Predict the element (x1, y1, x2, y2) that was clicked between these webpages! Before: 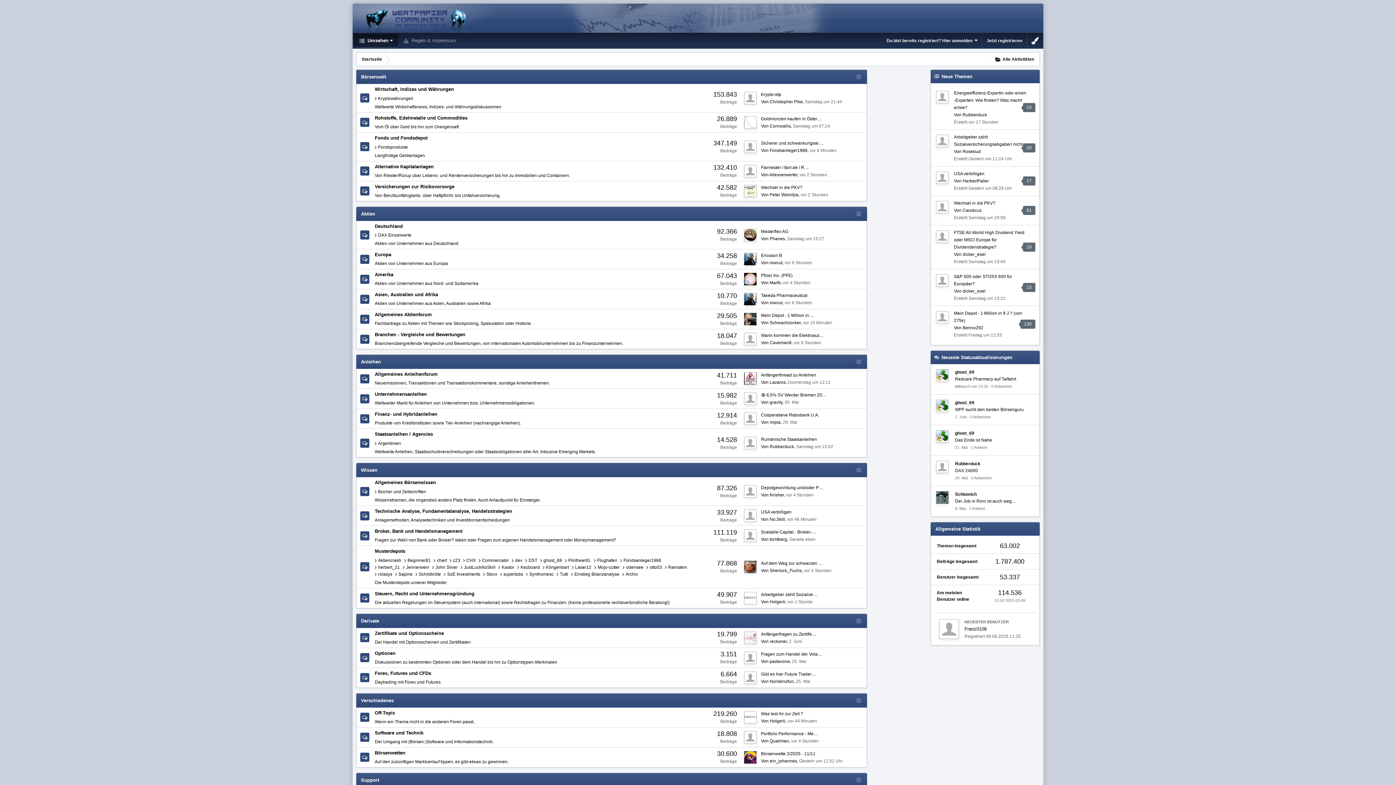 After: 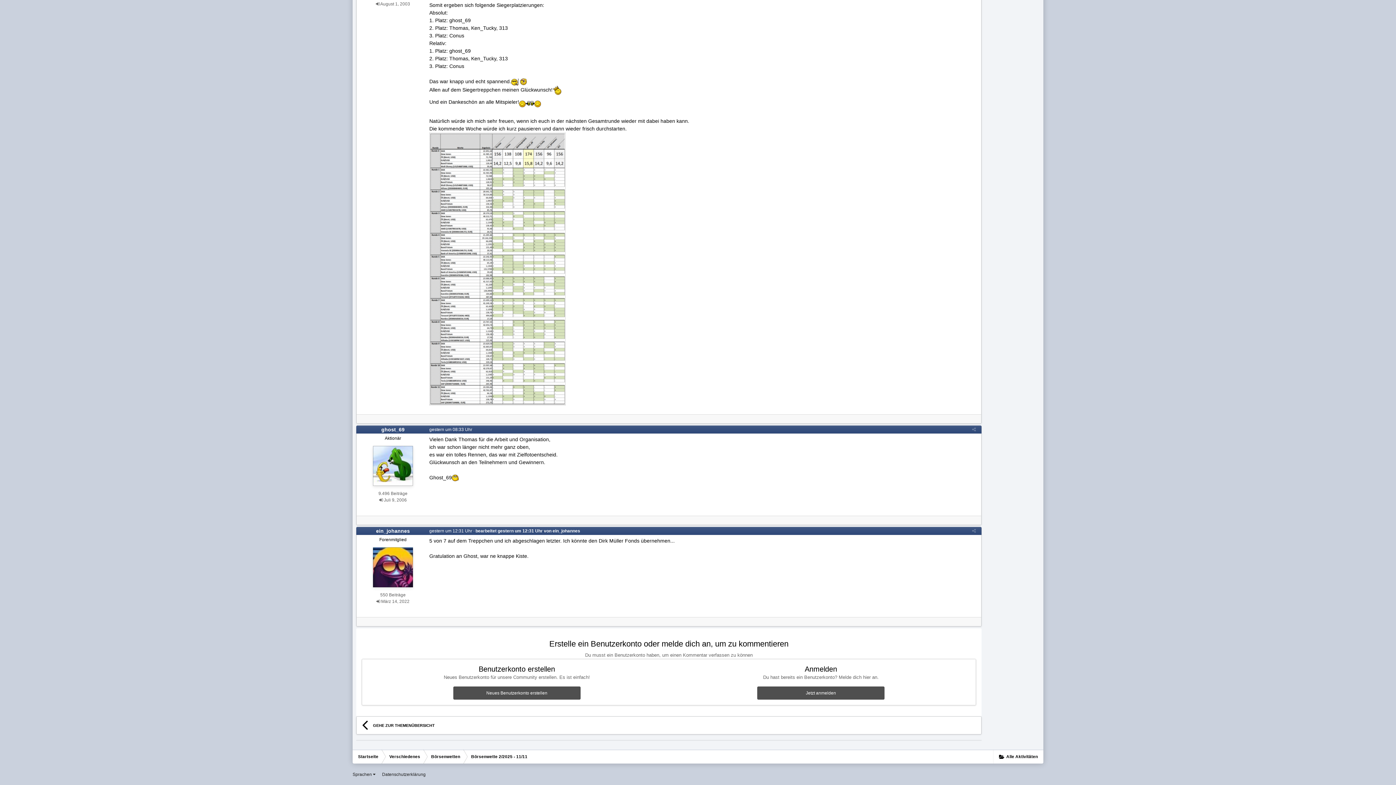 Action: label: Gestern um 12:31 Uhr bbox: (799, 758, 843, 763)